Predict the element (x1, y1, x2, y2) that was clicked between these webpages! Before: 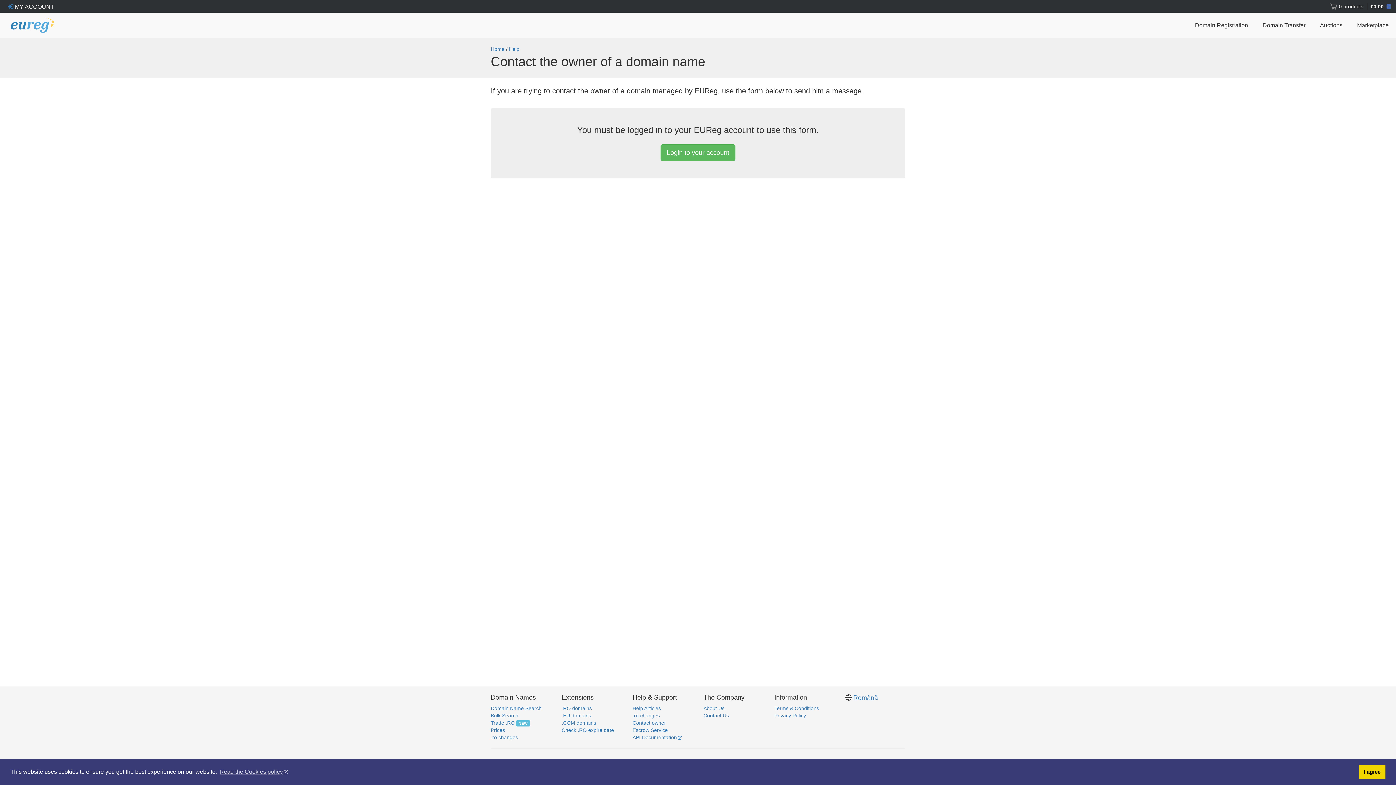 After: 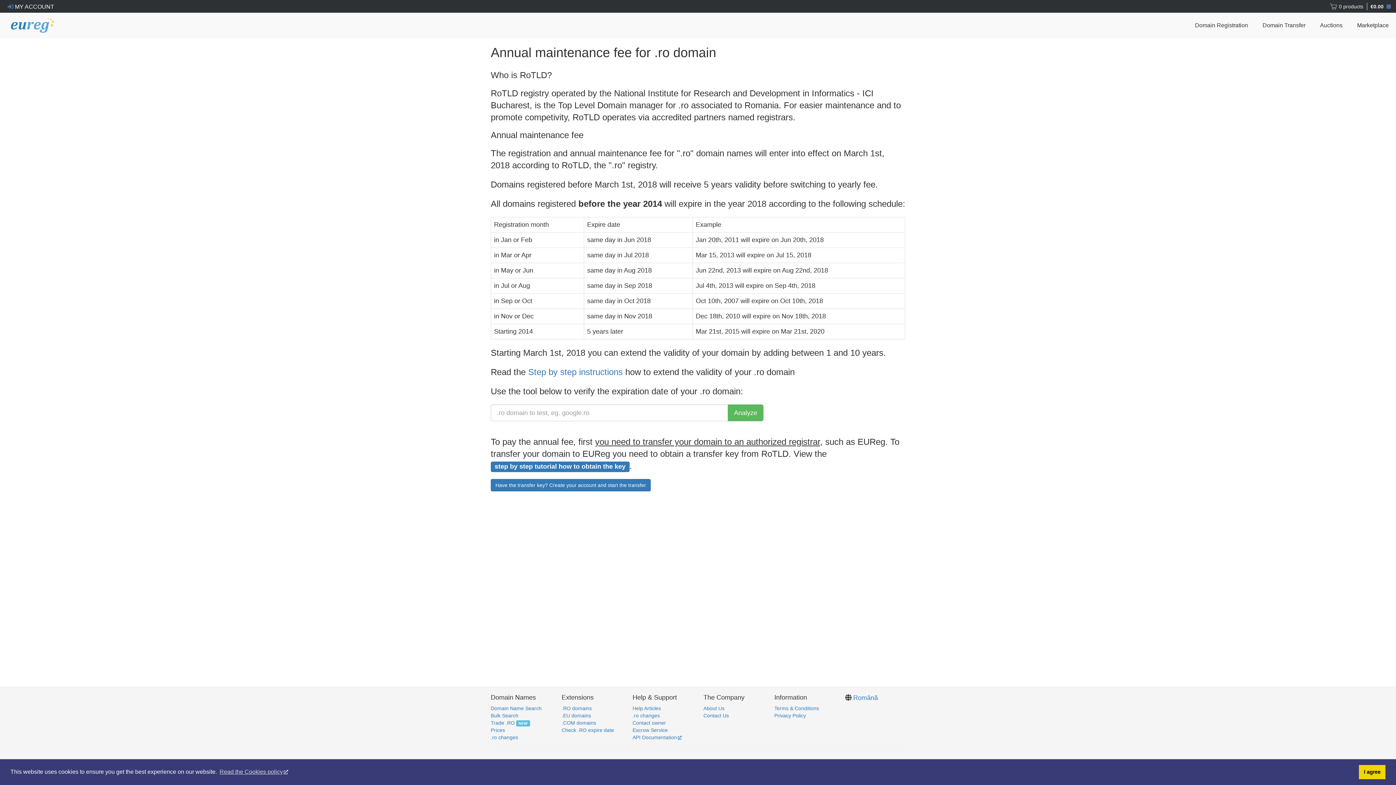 Action: label: .ro changes bbox: (632, 713, 660, 718)